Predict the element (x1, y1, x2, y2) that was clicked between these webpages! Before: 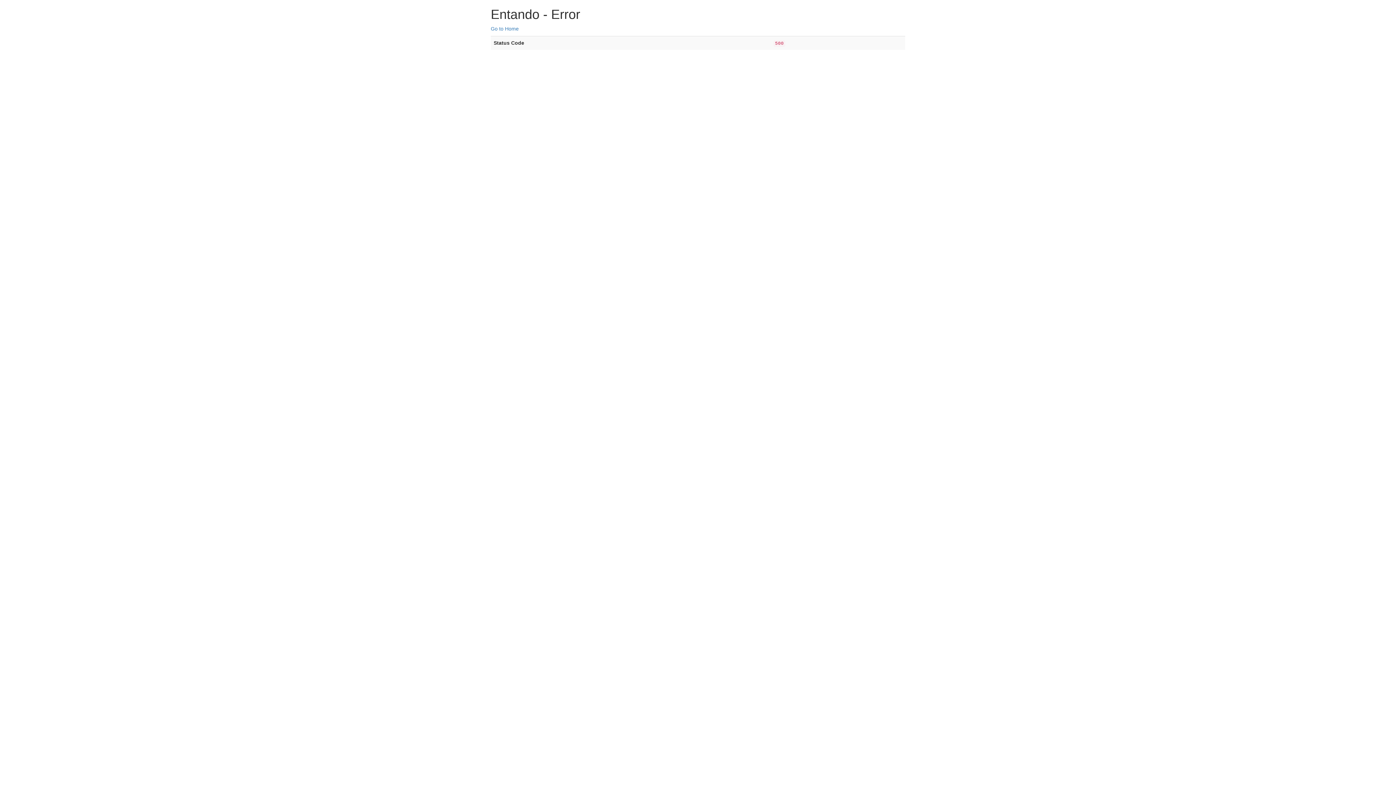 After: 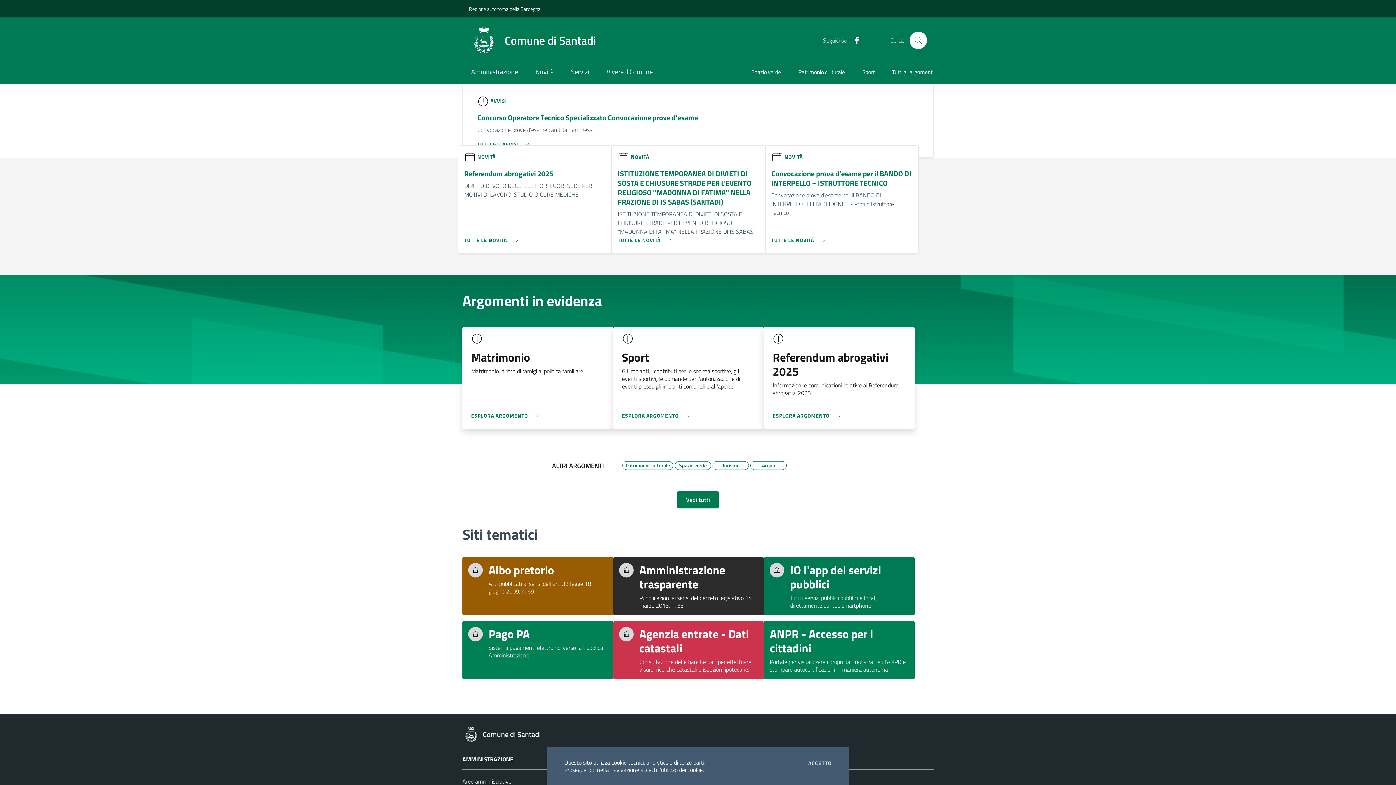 Action: bbox: (490, 25, 518, 31) label: Go to Home